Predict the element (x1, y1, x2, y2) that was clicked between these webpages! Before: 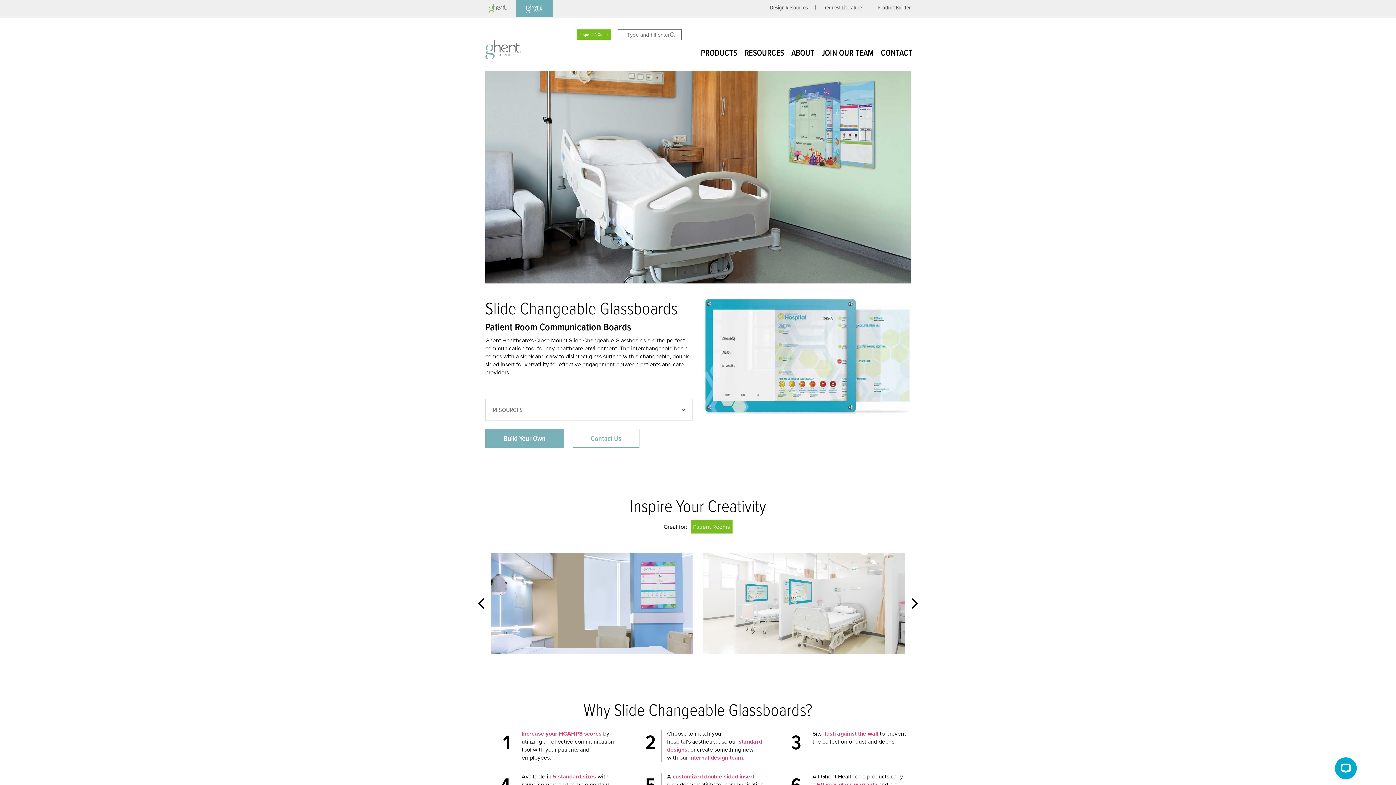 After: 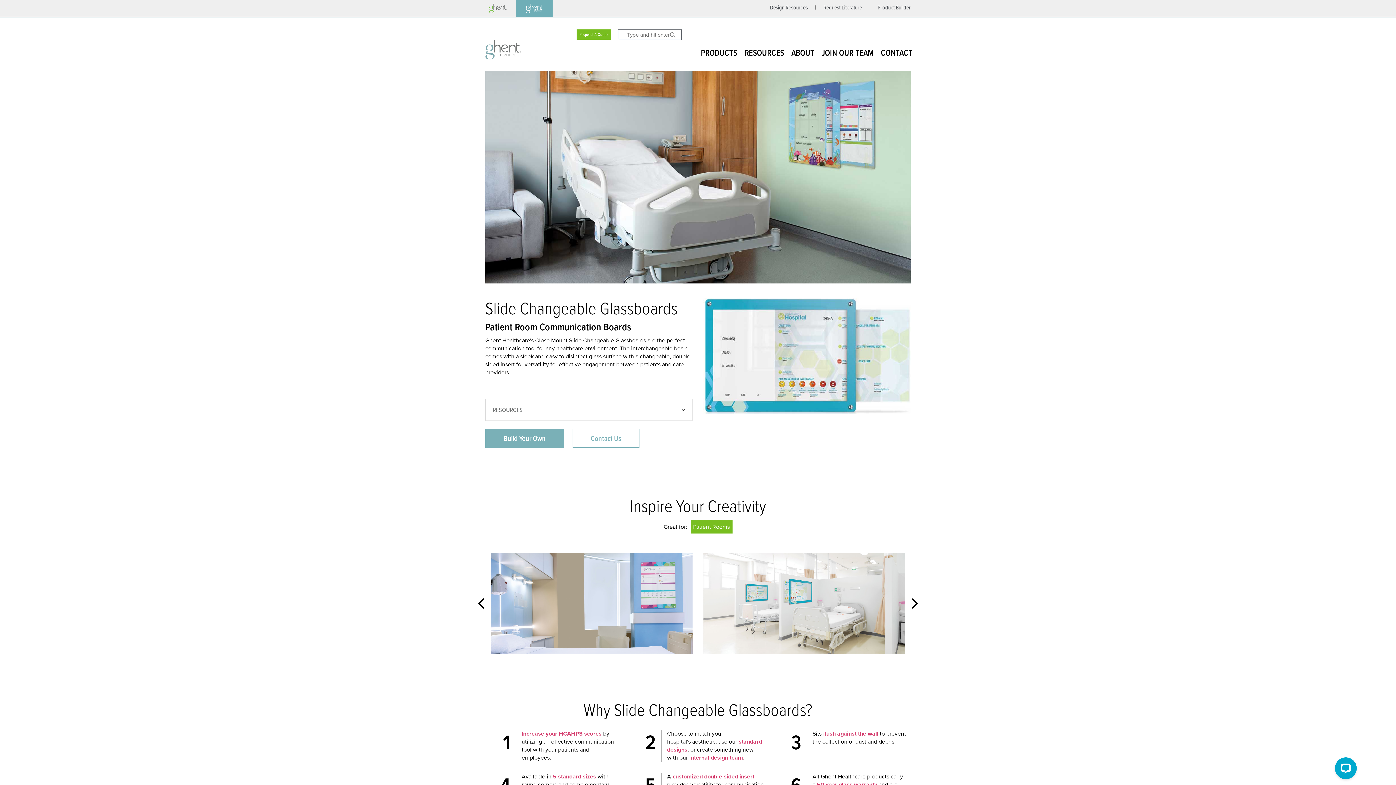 Action: label: Product Builder bbox: (877, 3, 910, 11)